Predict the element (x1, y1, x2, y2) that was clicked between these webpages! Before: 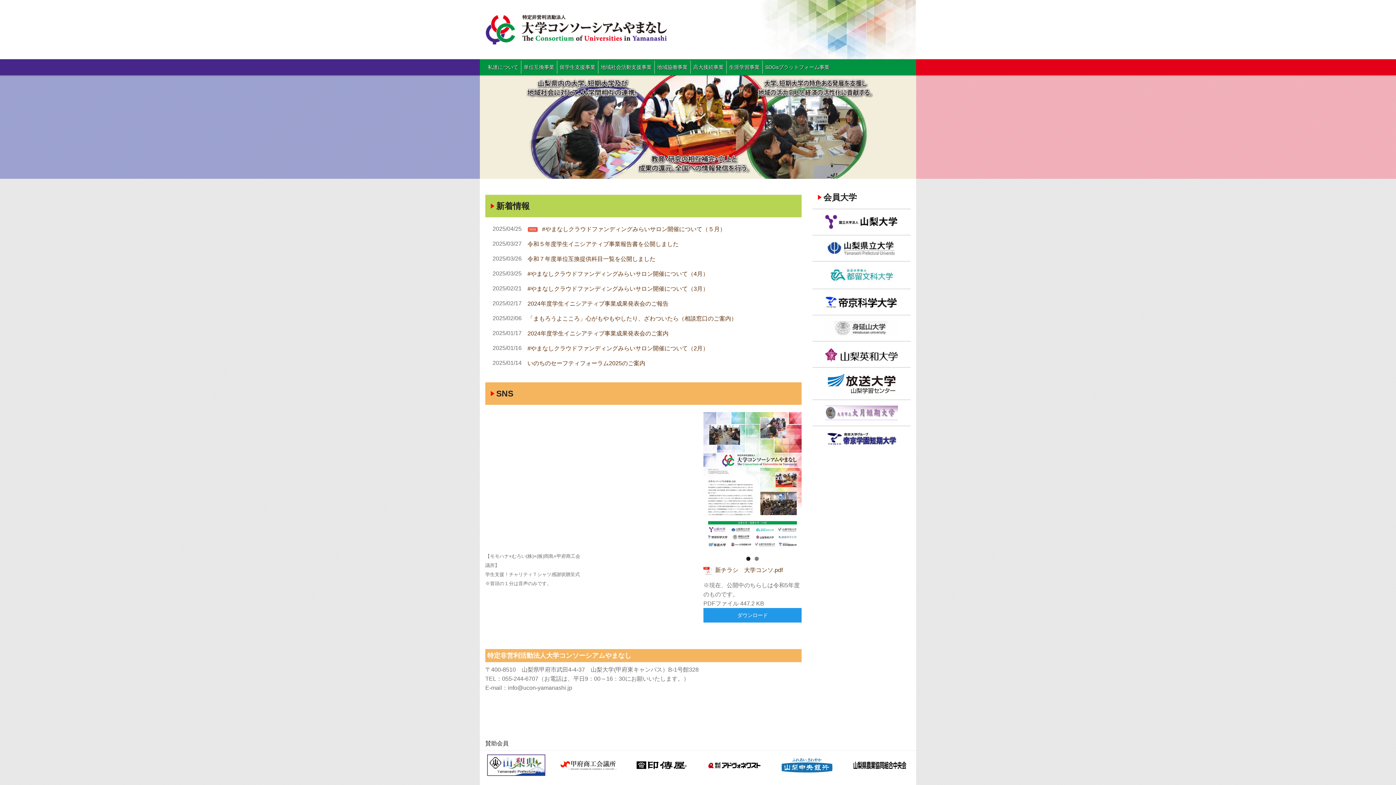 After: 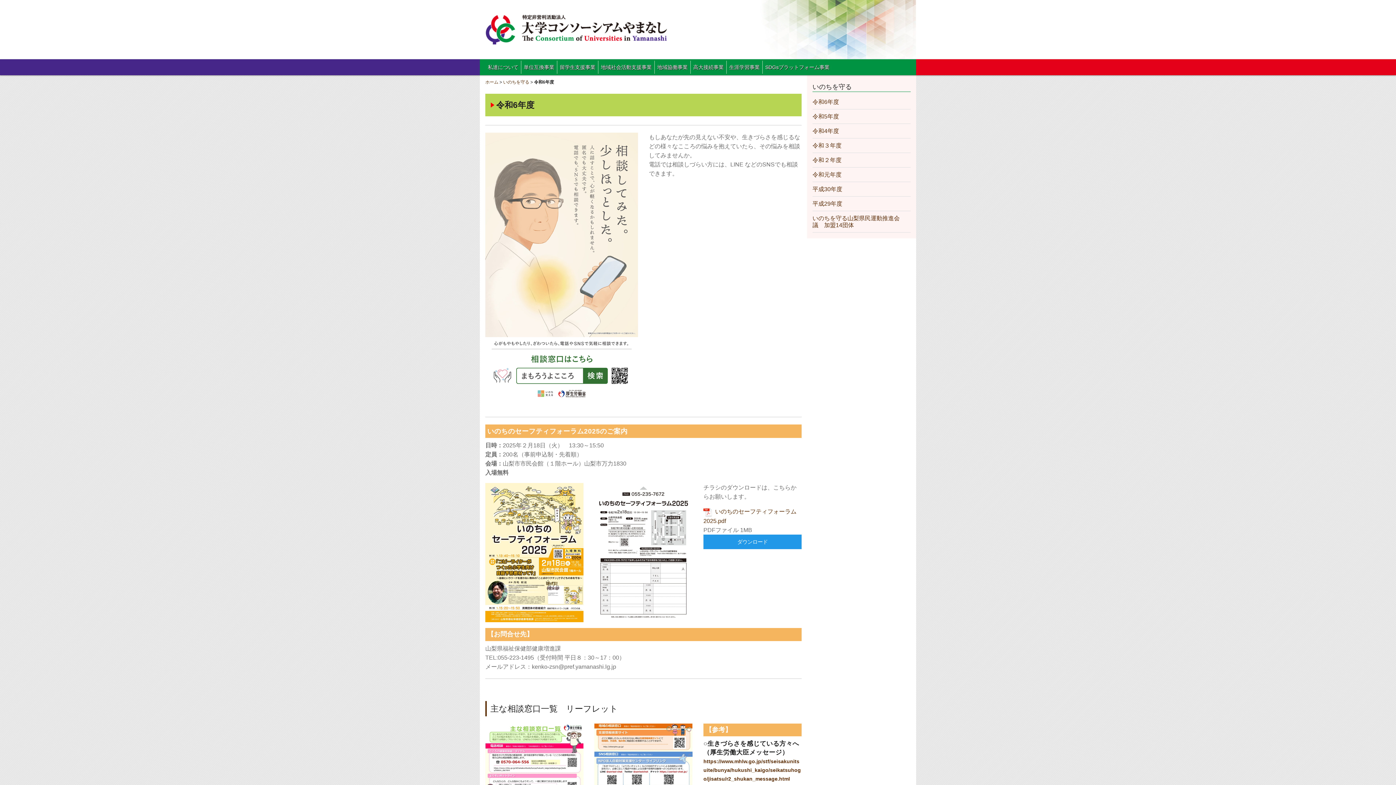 Action: bbox: (492, 358, 794, 367) label: いのちのセーフティフォーラム2025のご案内